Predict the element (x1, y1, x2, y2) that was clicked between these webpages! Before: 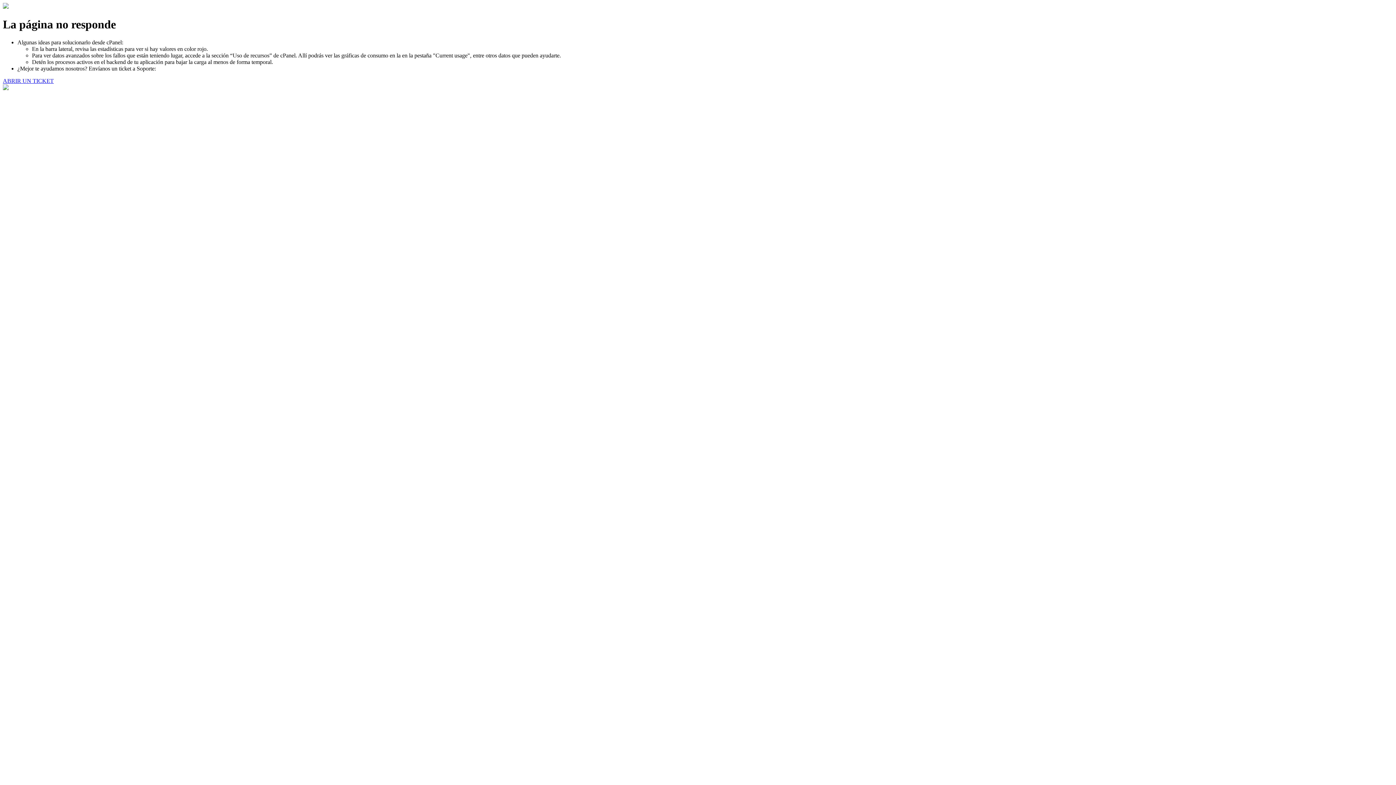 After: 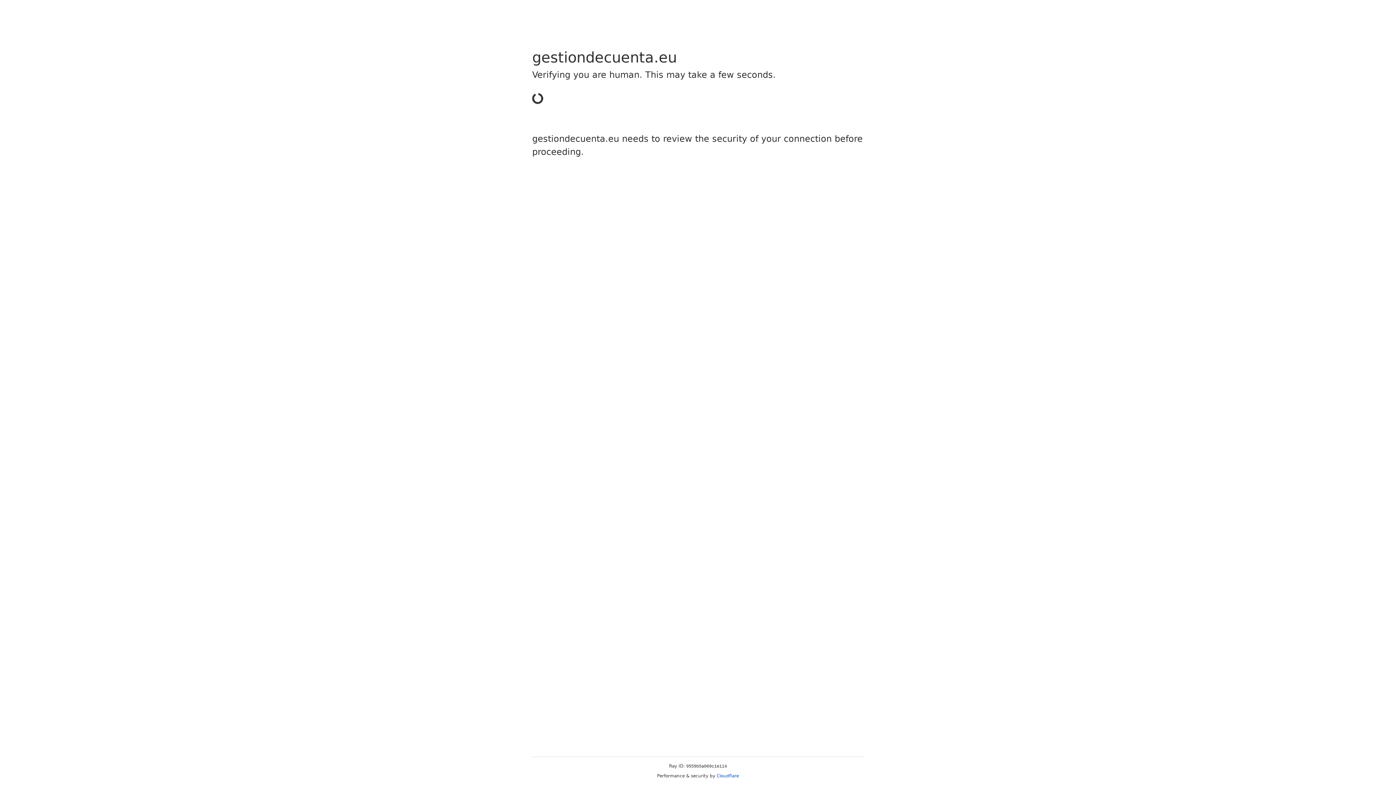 Action: label: ABRIR UN TICKET bbox: (2, 77, 53, 83)